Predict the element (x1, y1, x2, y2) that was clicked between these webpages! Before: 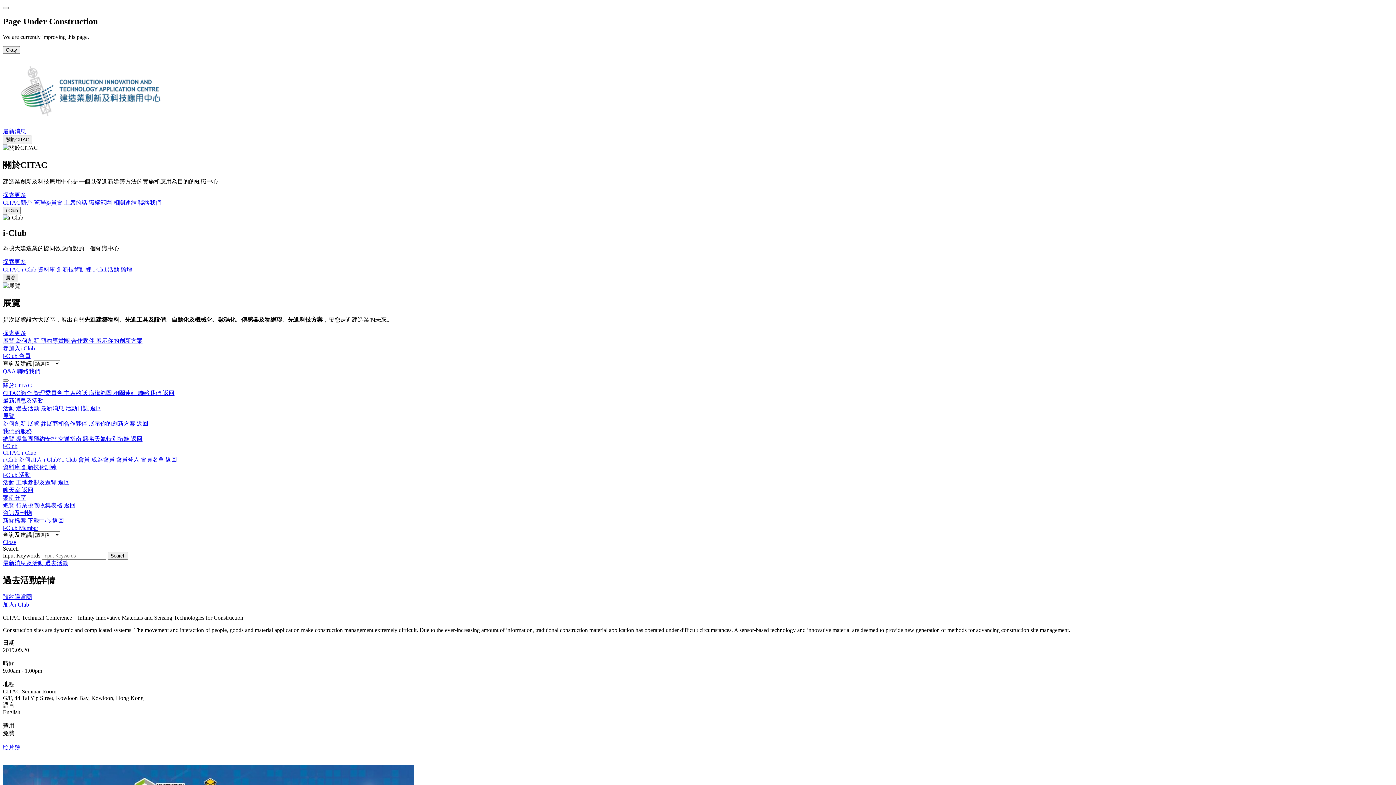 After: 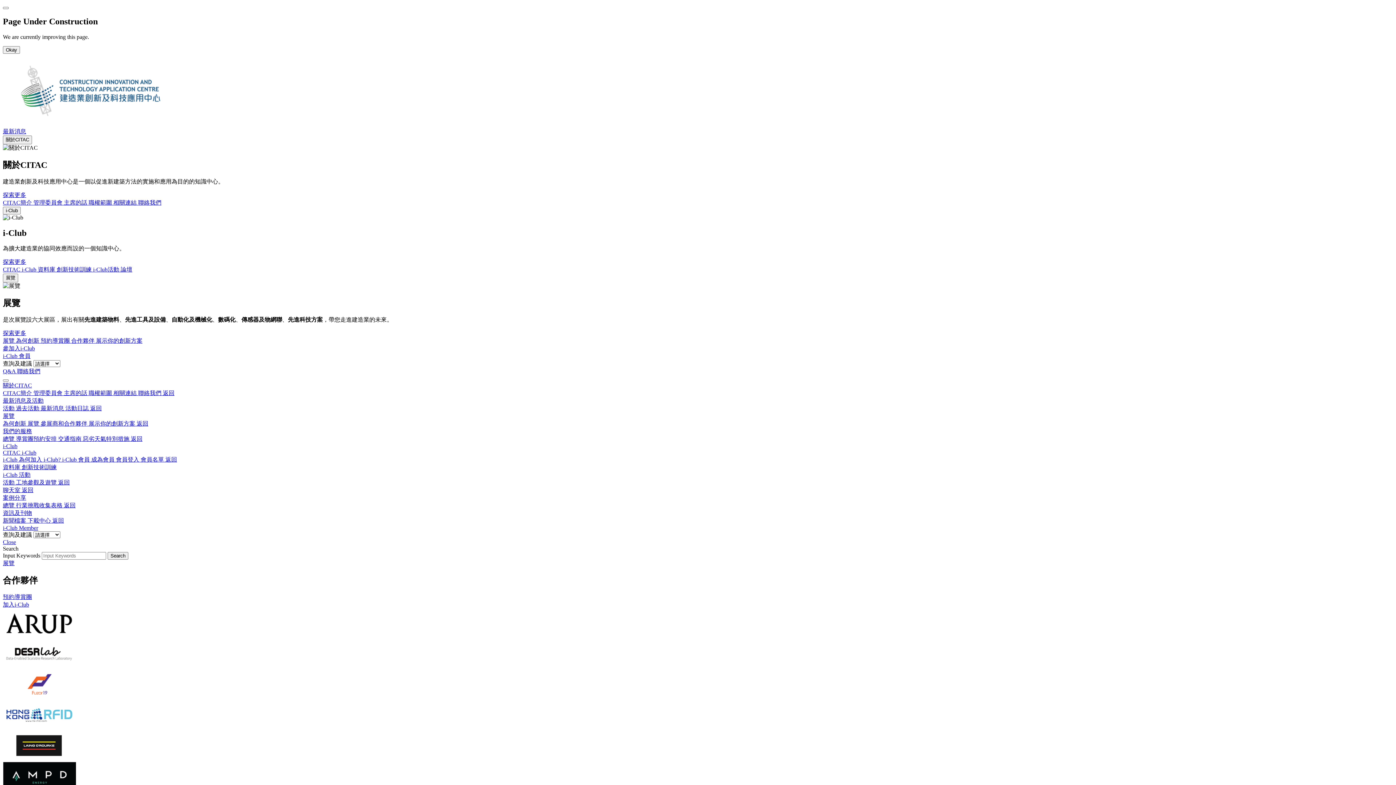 Action: bbox: (71, 337, 96, 344) label: 合作夥伴 